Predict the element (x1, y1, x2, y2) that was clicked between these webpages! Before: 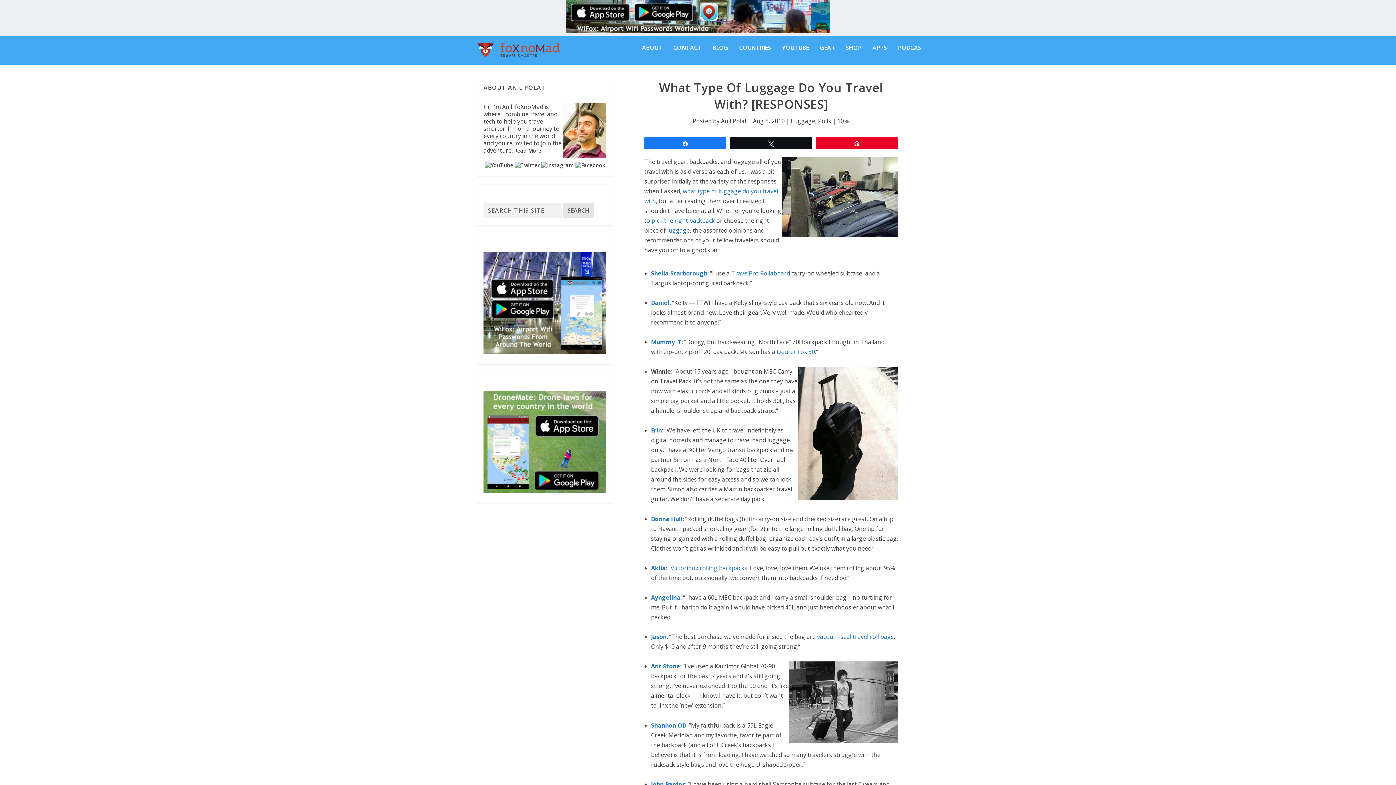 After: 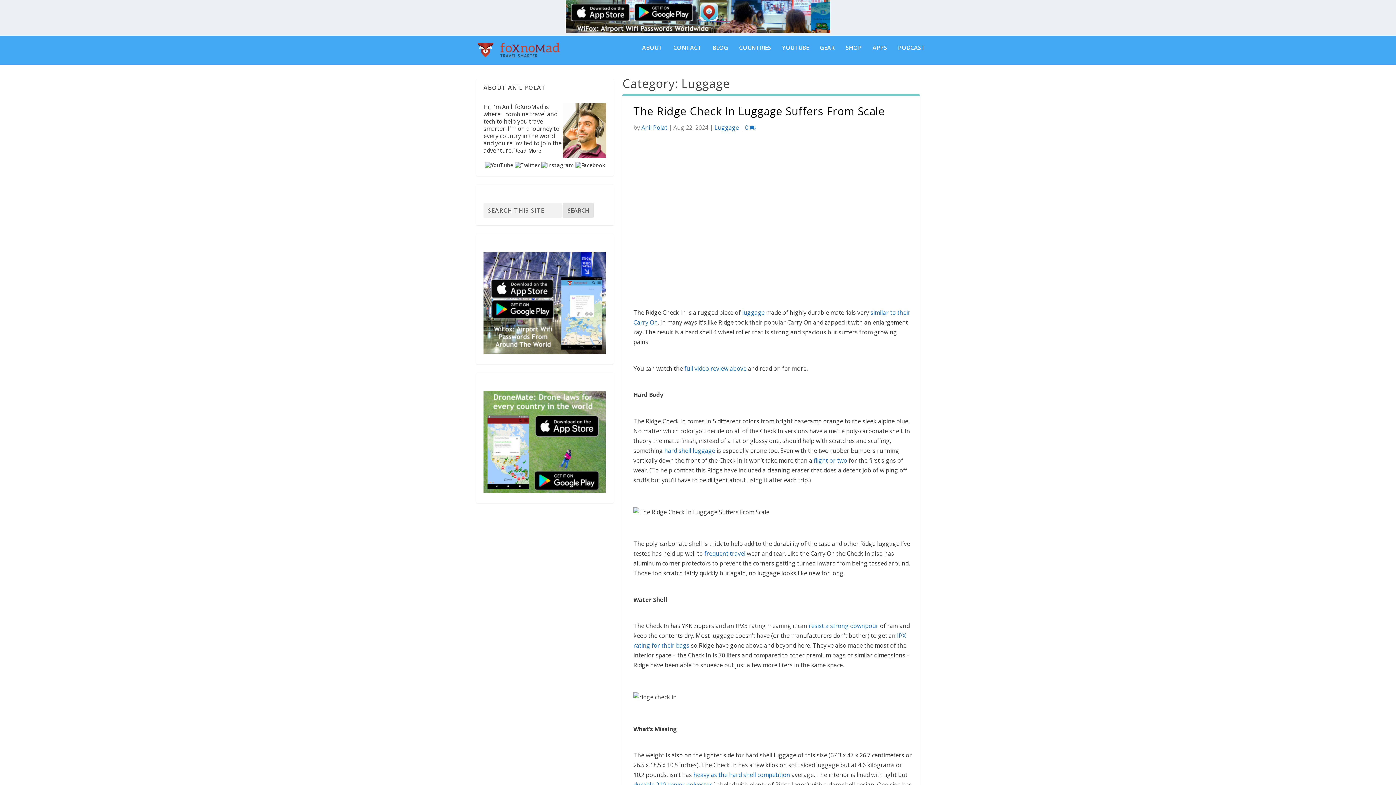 Action: label: luggage bbox: (667, 226, 689, 234)